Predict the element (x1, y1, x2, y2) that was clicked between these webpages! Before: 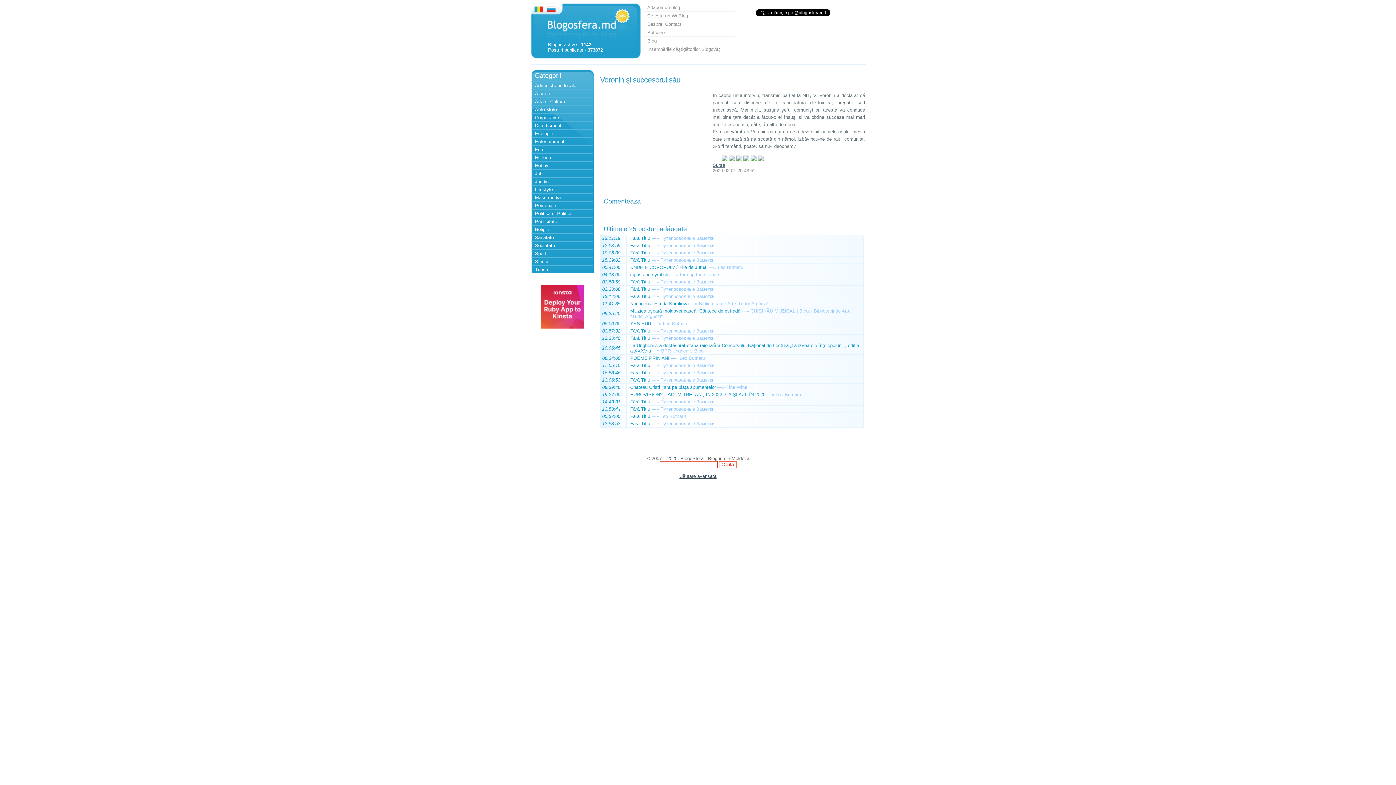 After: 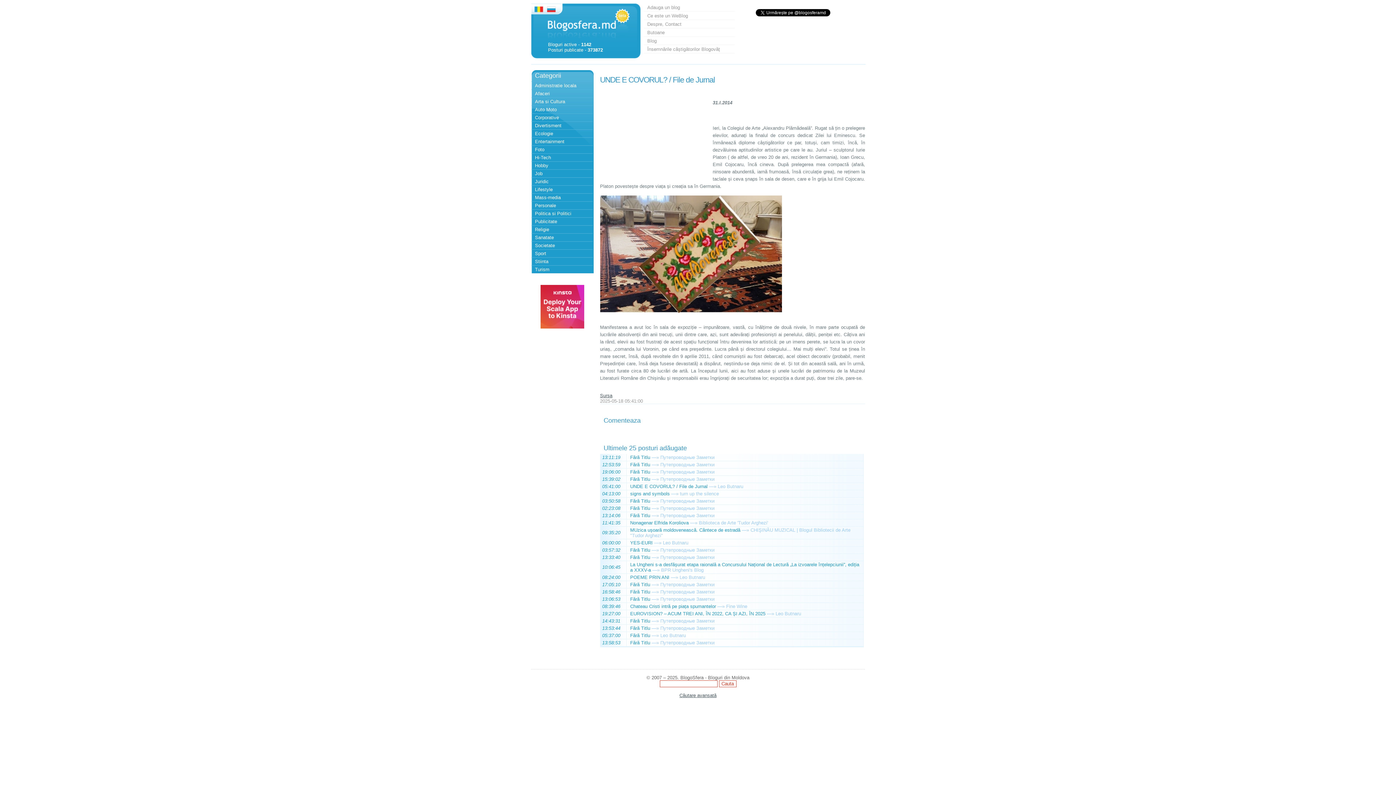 Action: bbox: (709, 264, 716, 270) label: —»